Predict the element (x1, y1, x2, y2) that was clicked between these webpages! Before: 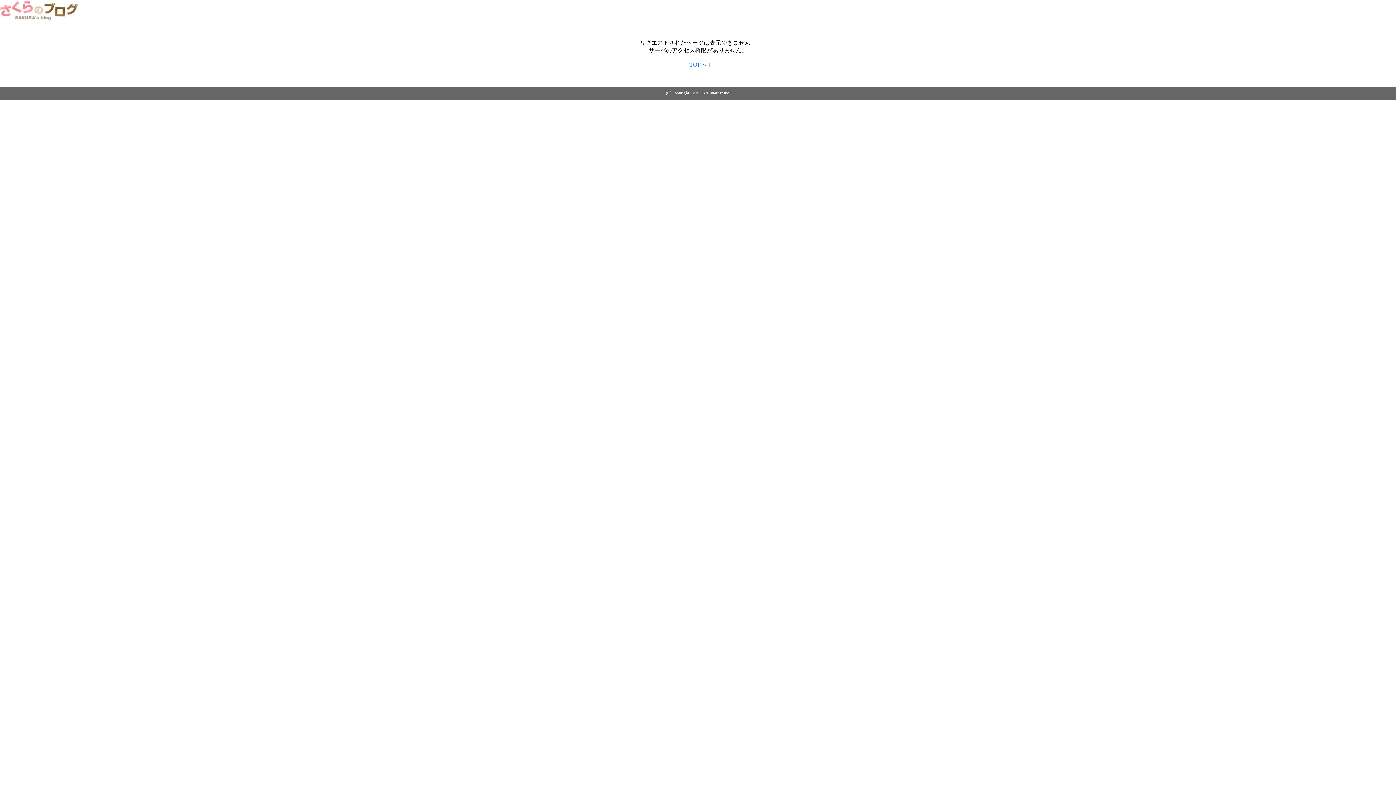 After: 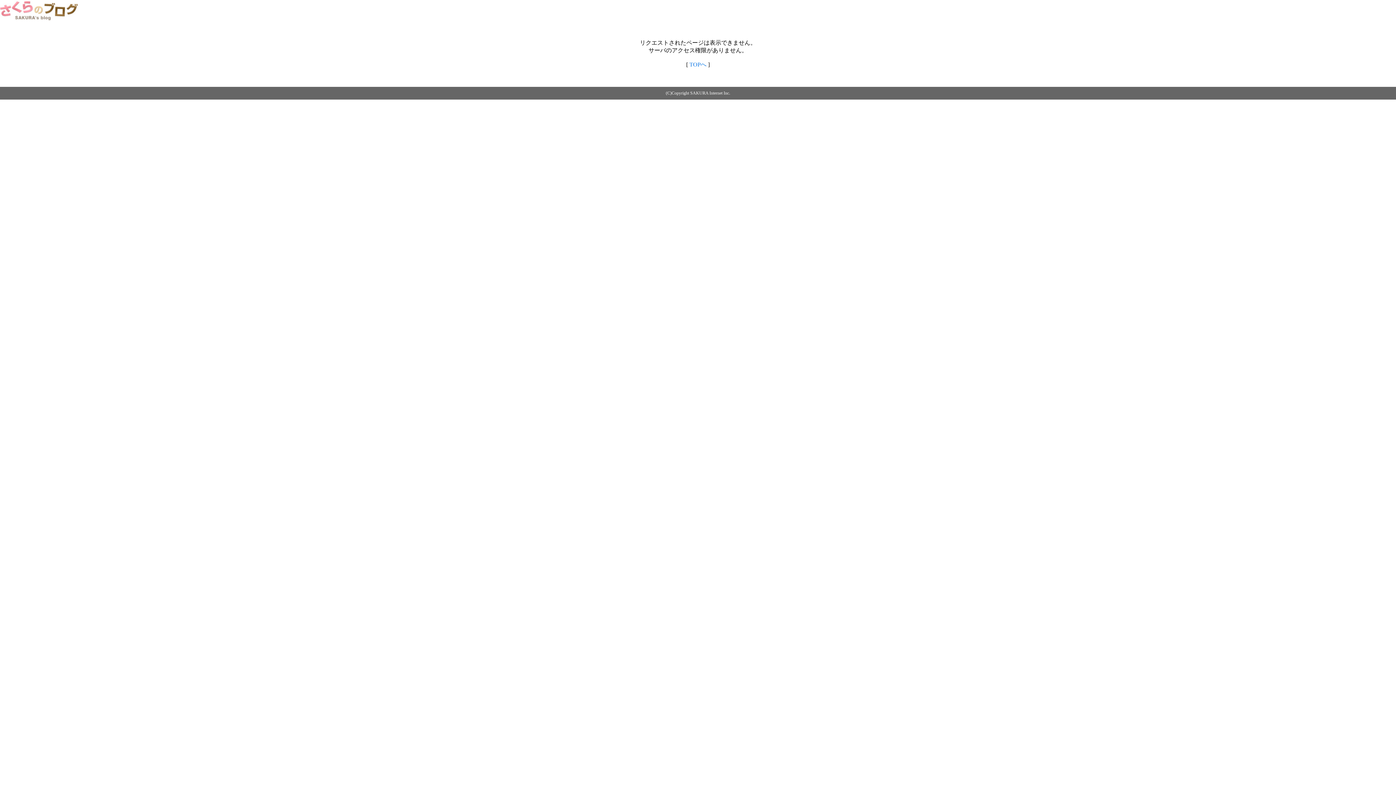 Action: bbox: (689, 61, 706, 67) label: TOPへ